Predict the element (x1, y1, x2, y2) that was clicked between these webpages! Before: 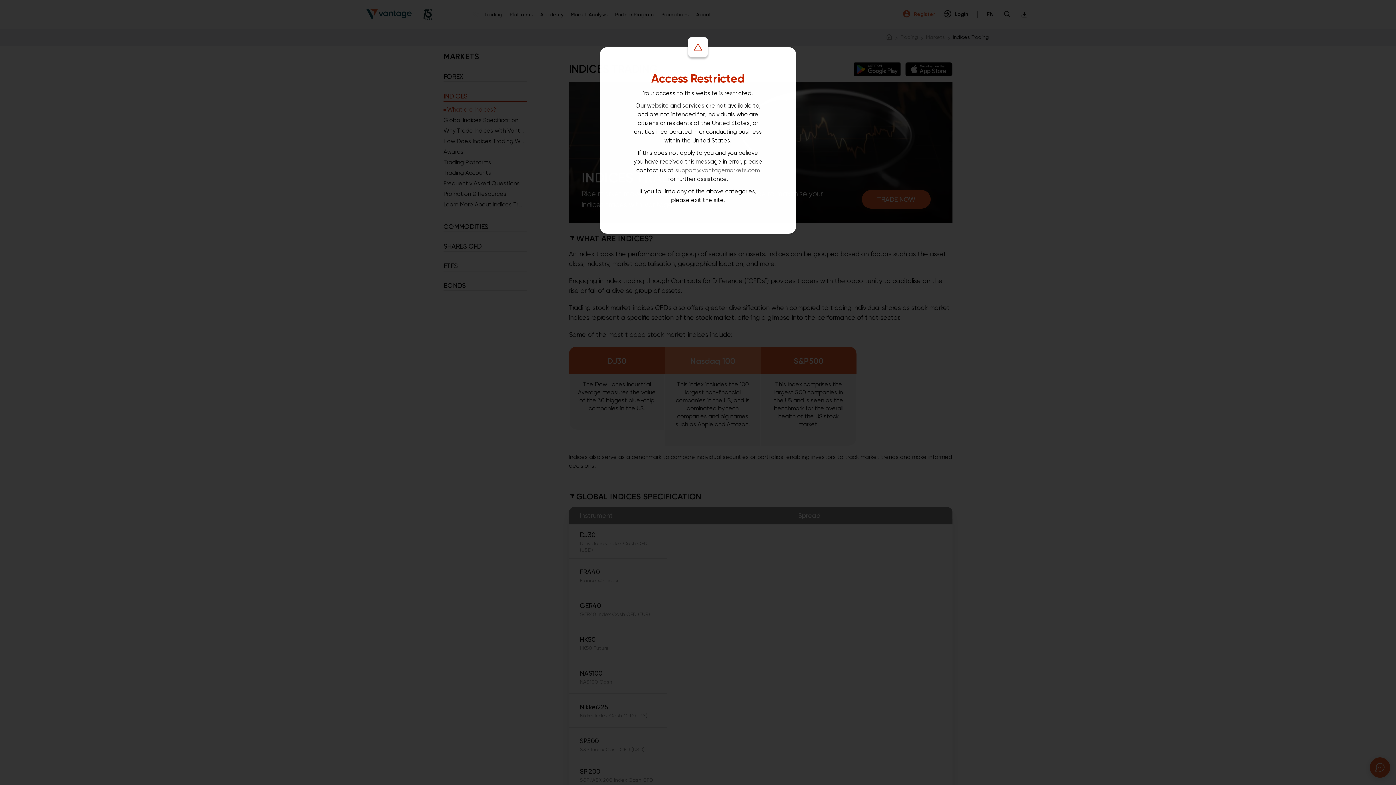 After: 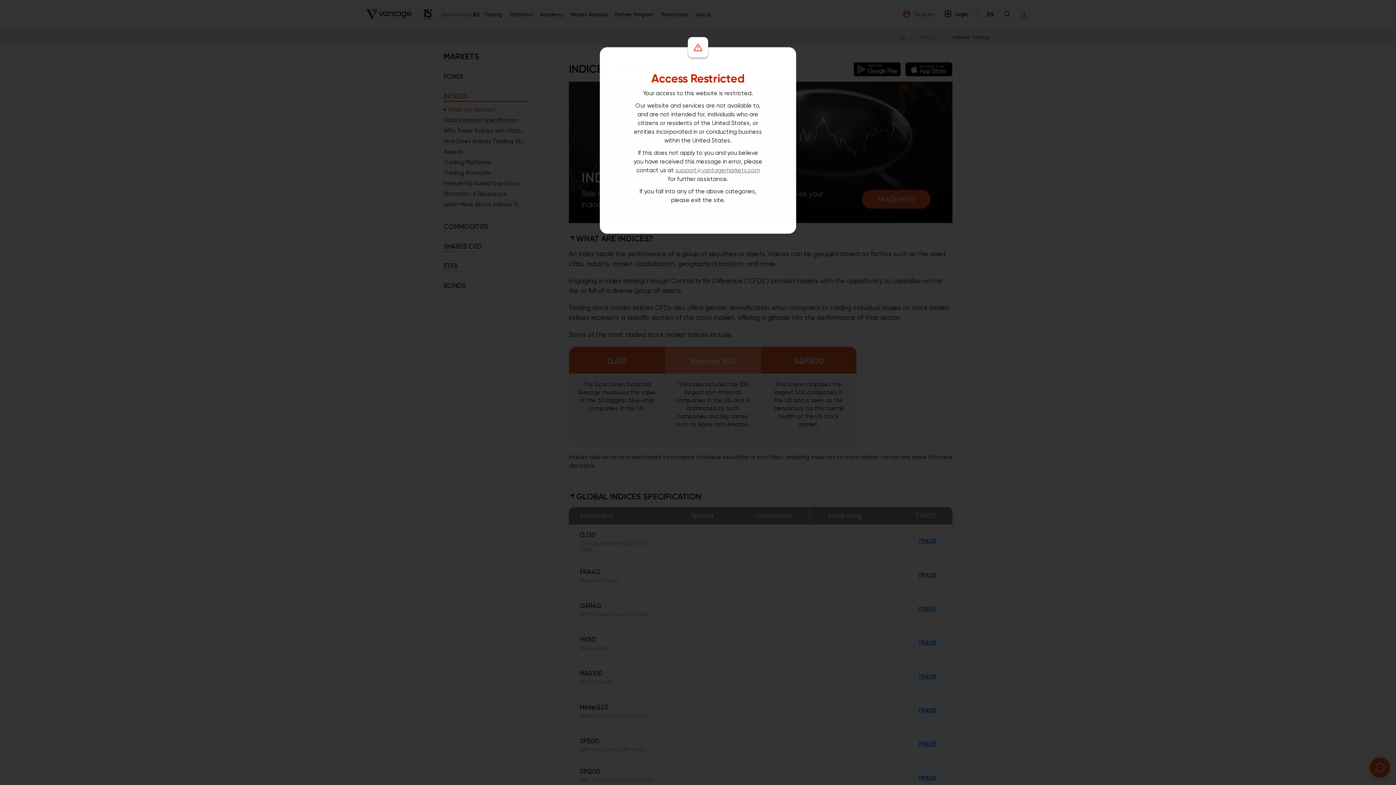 Action: bbox: (675, 166, 759, 173) label: support@vantagemarkets.com